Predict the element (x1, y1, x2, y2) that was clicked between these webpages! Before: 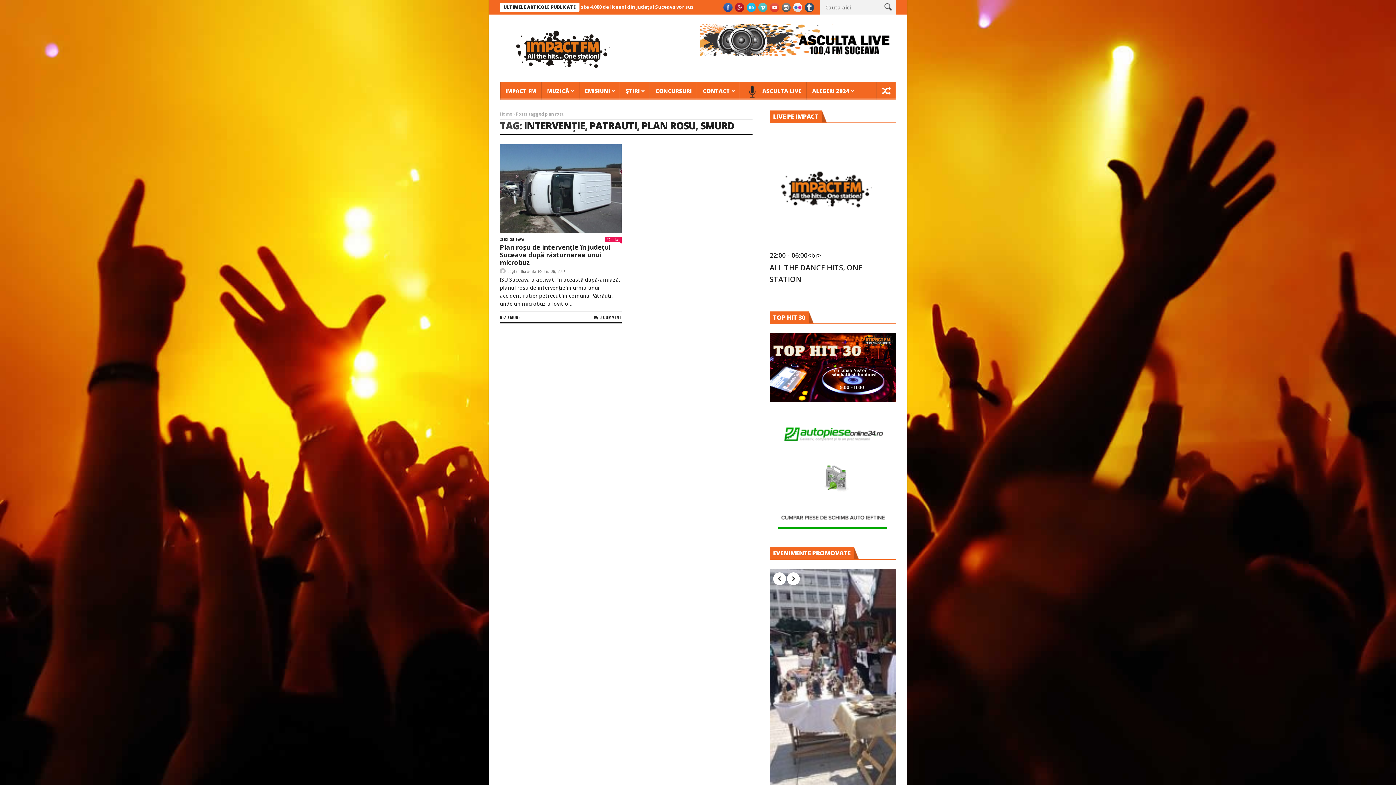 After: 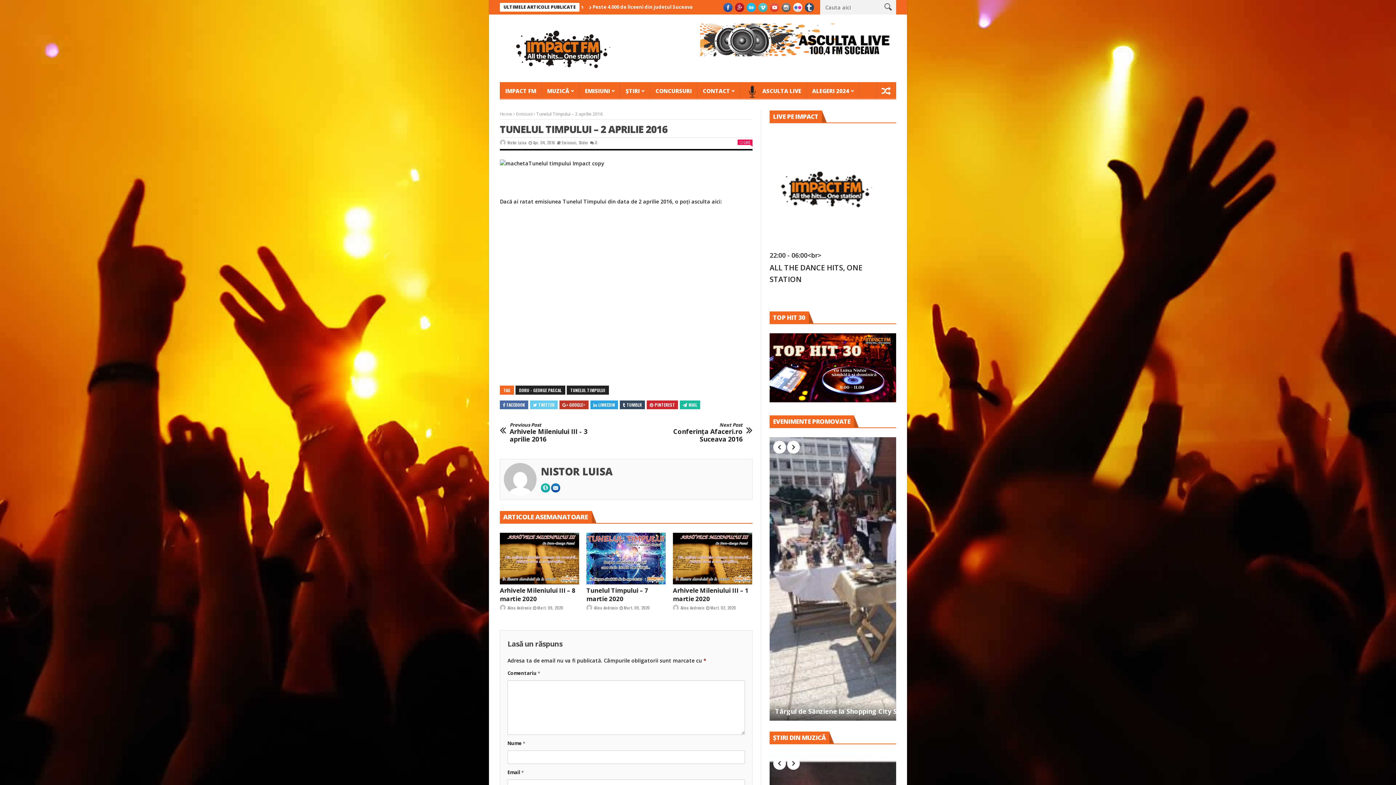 Action: bbox: (876, 82, 896, 99)